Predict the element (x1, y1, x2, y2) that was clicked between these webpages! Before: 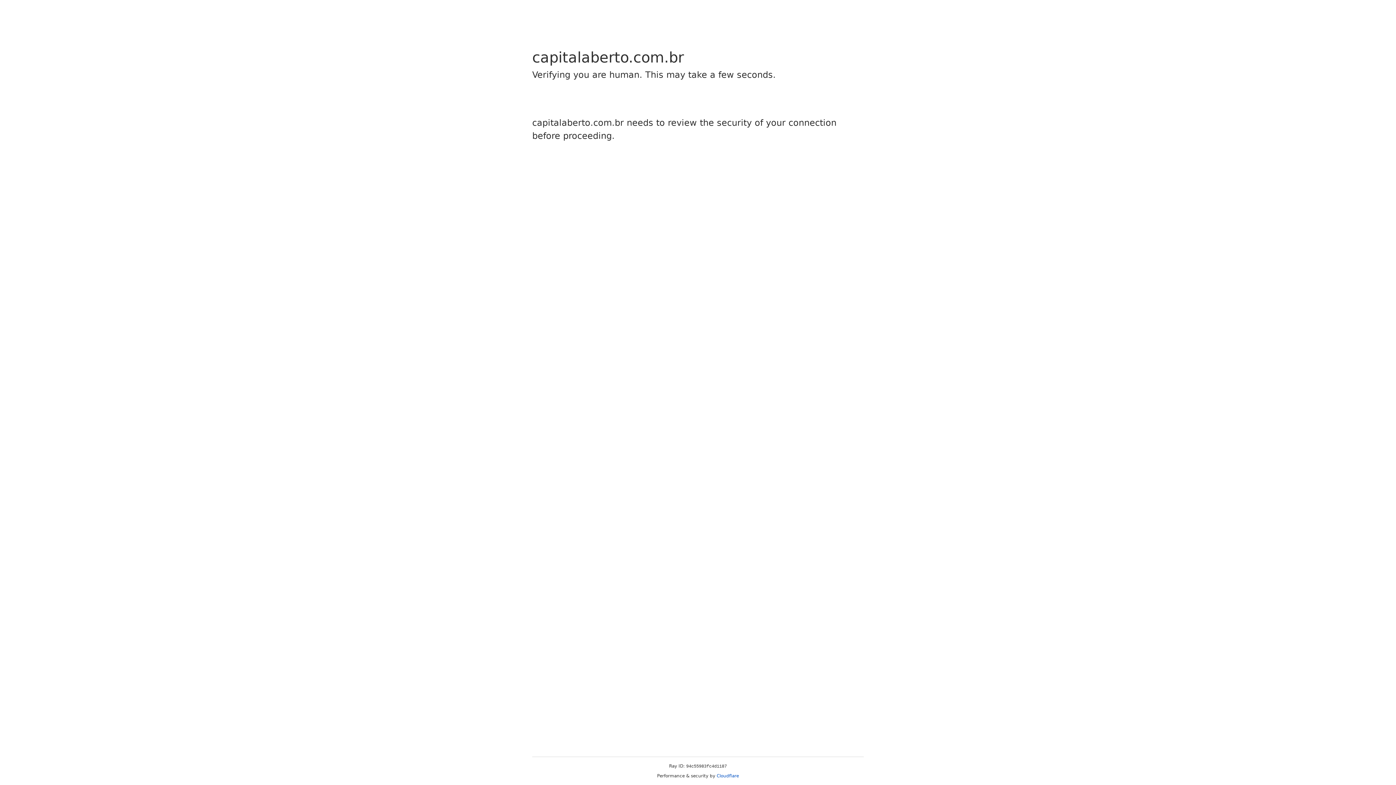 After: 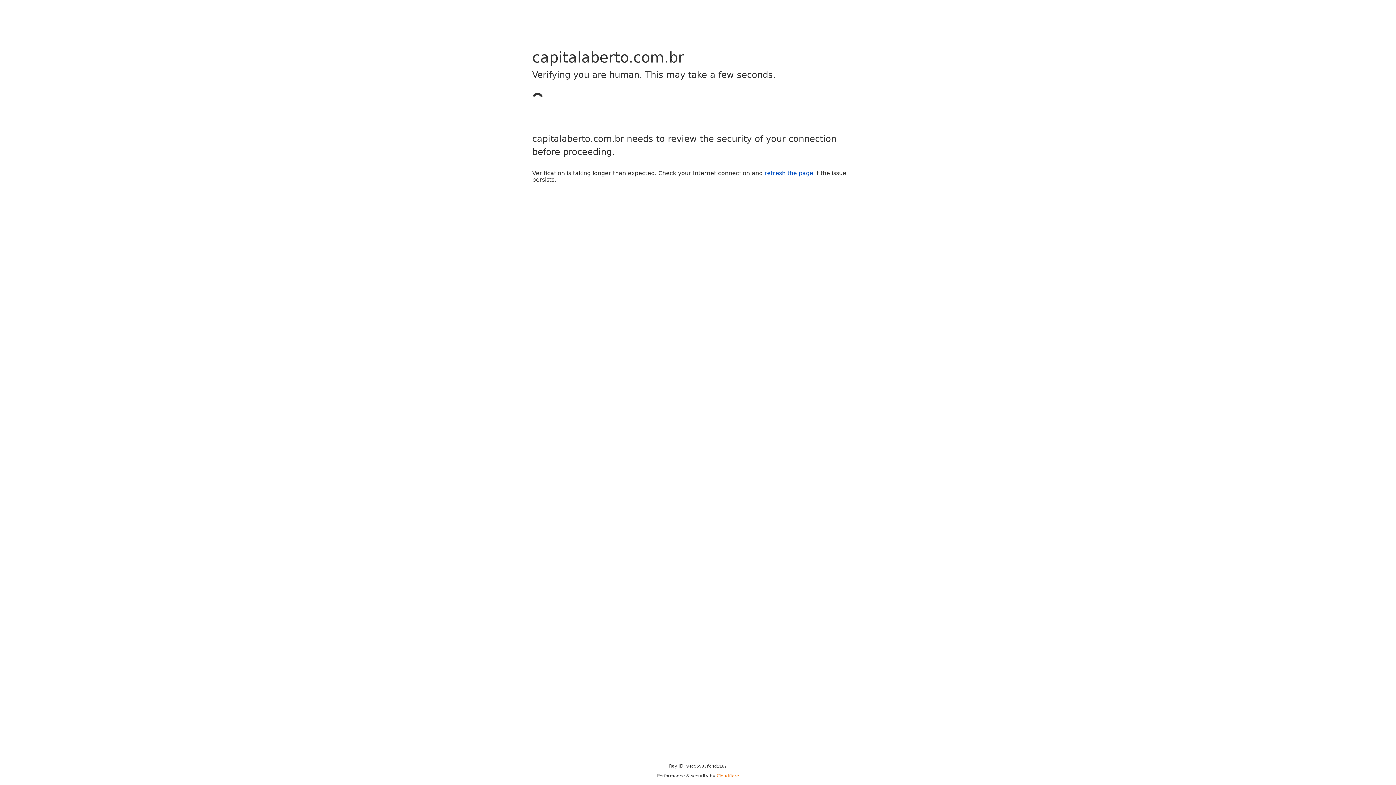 Action: label: Cloudflare bbox: (716, 773, 739, 778)